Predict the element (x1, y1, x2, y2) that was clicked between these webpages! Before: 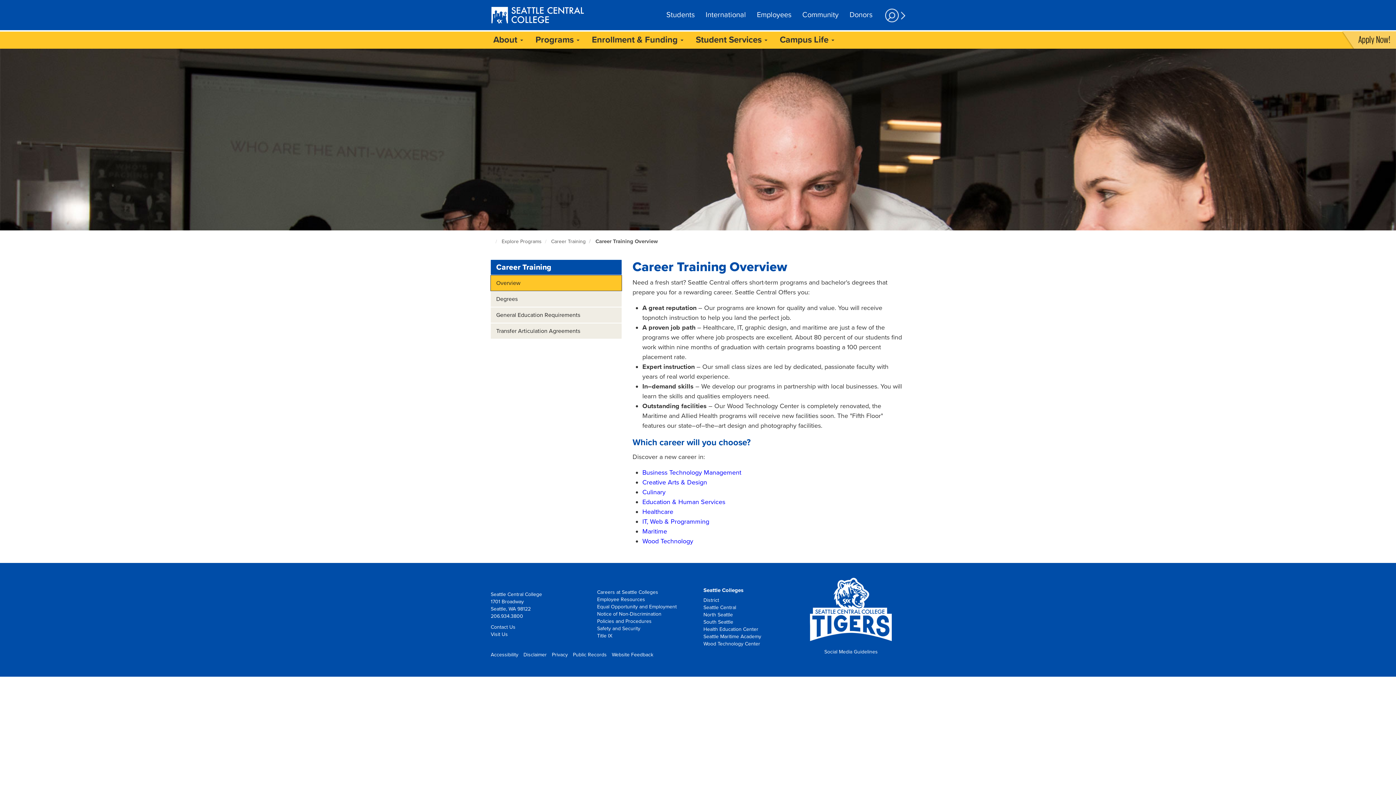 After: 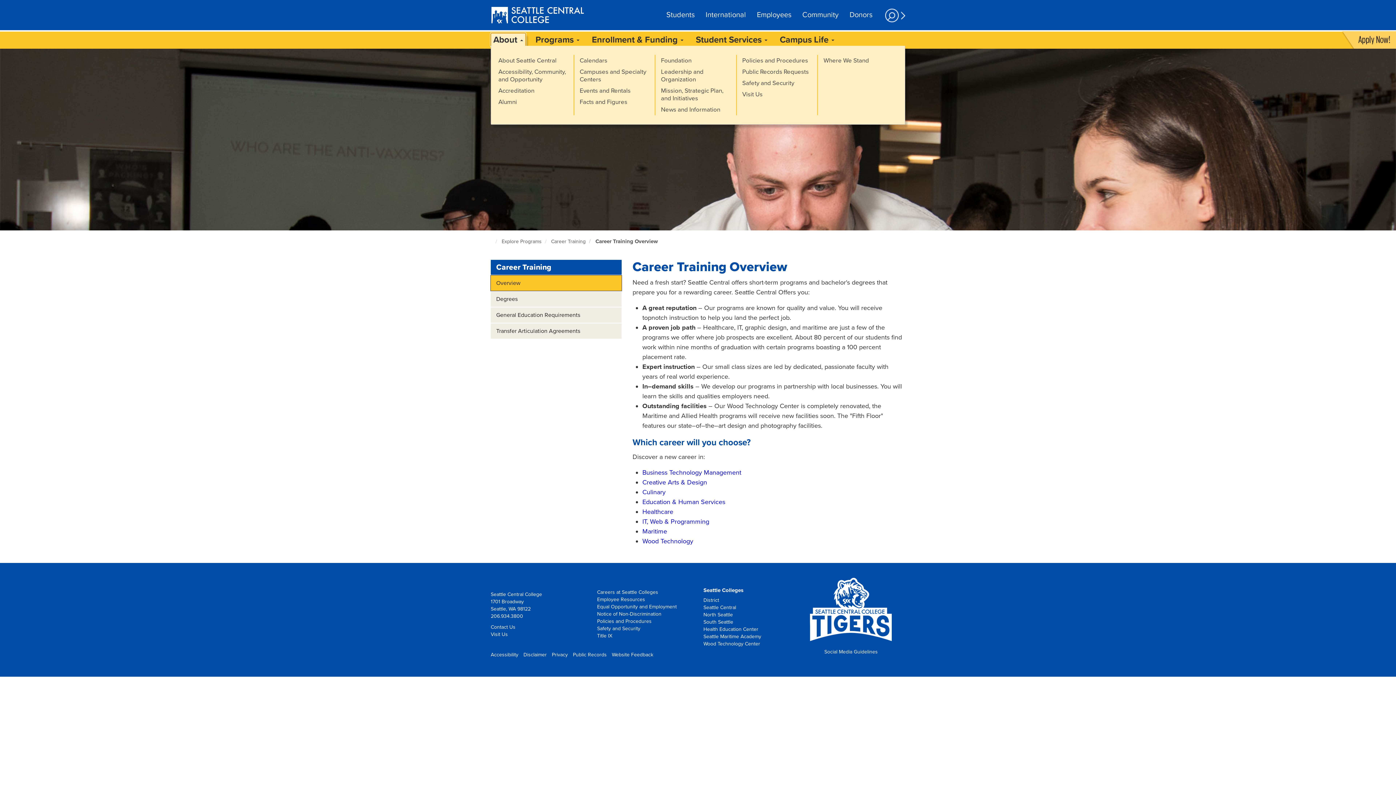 Action: bbox: (490, 33, 525, 46) label: About 